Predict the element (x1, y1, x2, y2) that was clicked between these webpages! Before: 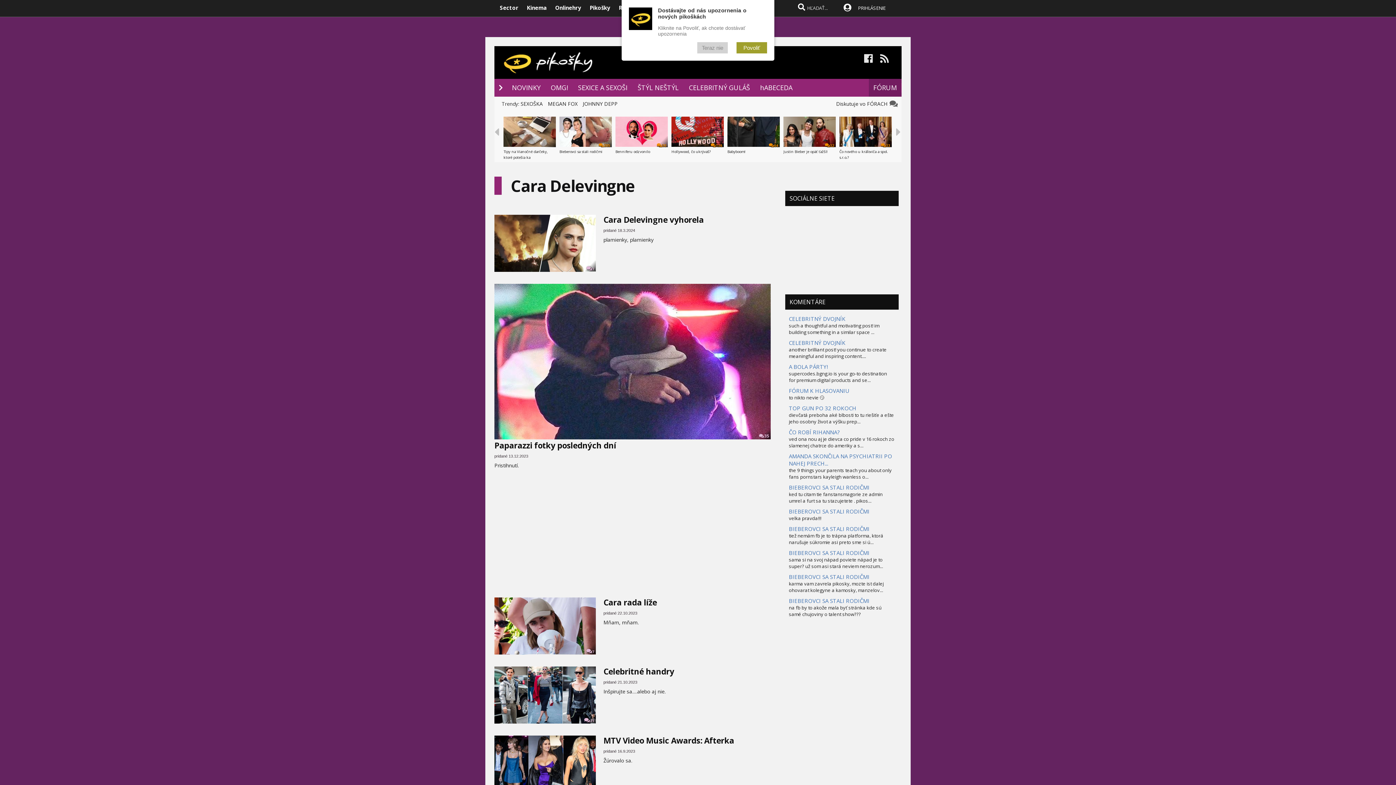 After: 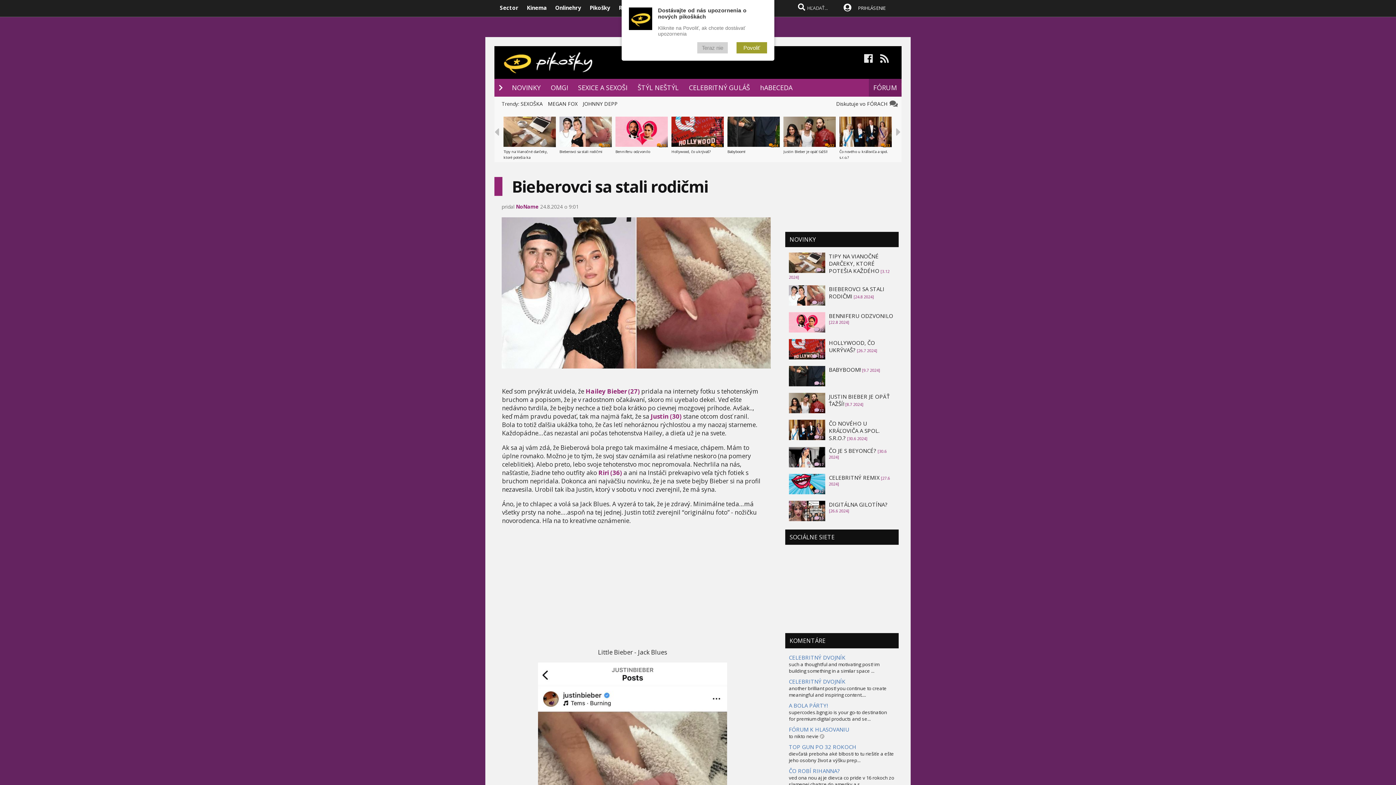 Action: label: BIEBEROVCI SA STALI RODIČMI bbox: (789, 508, 869, 515)